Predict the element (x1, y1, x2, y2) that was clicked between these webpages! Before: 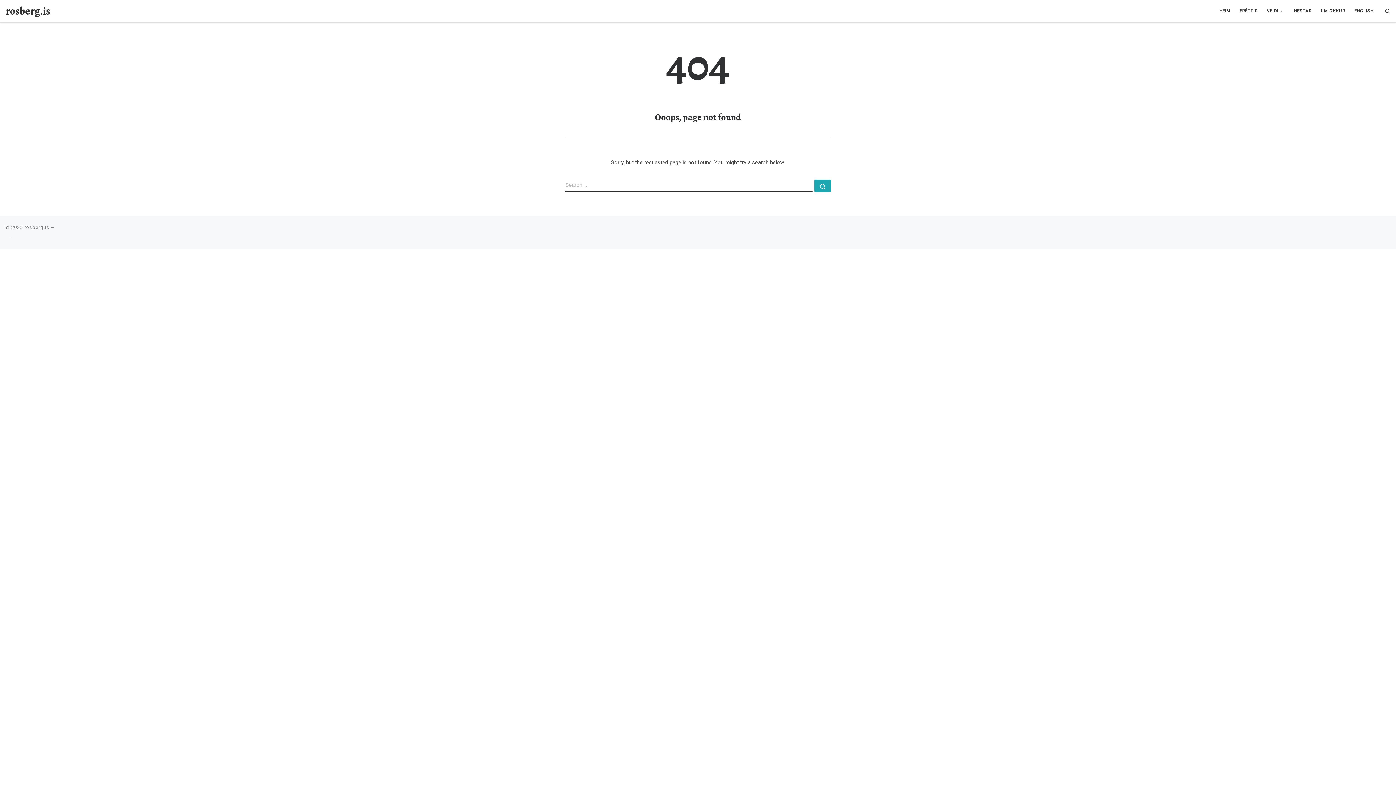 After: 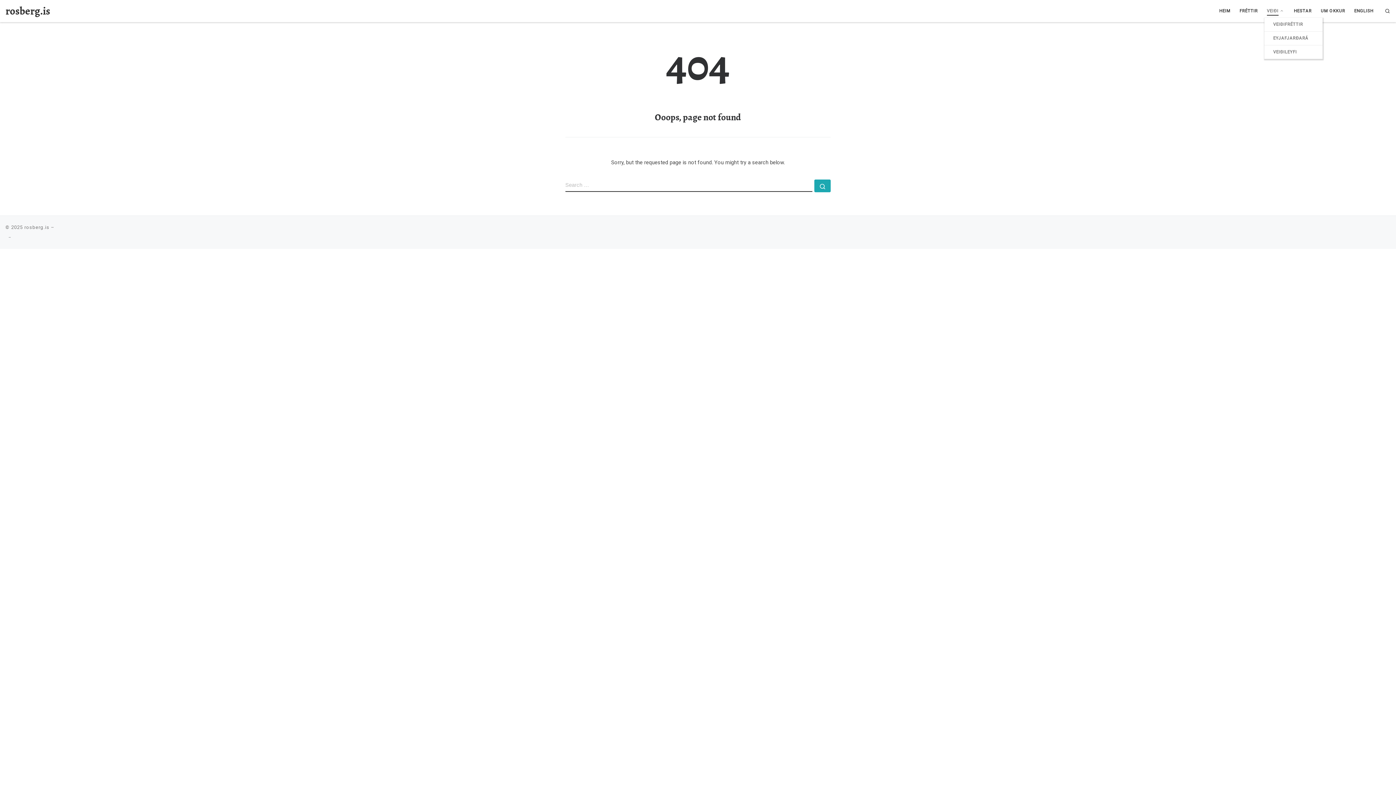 Action: bbox: (1264, 4, 1287, 17) label: VEIÐI